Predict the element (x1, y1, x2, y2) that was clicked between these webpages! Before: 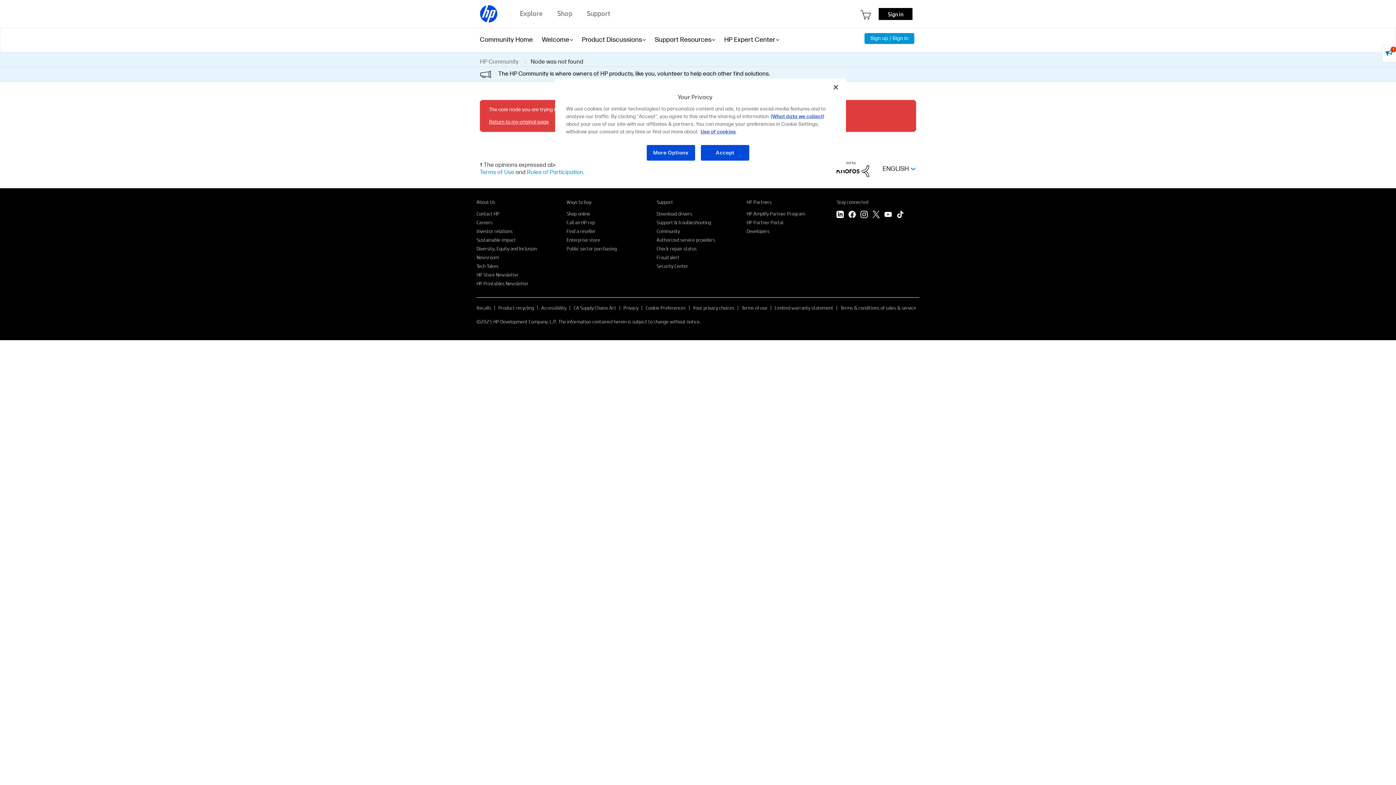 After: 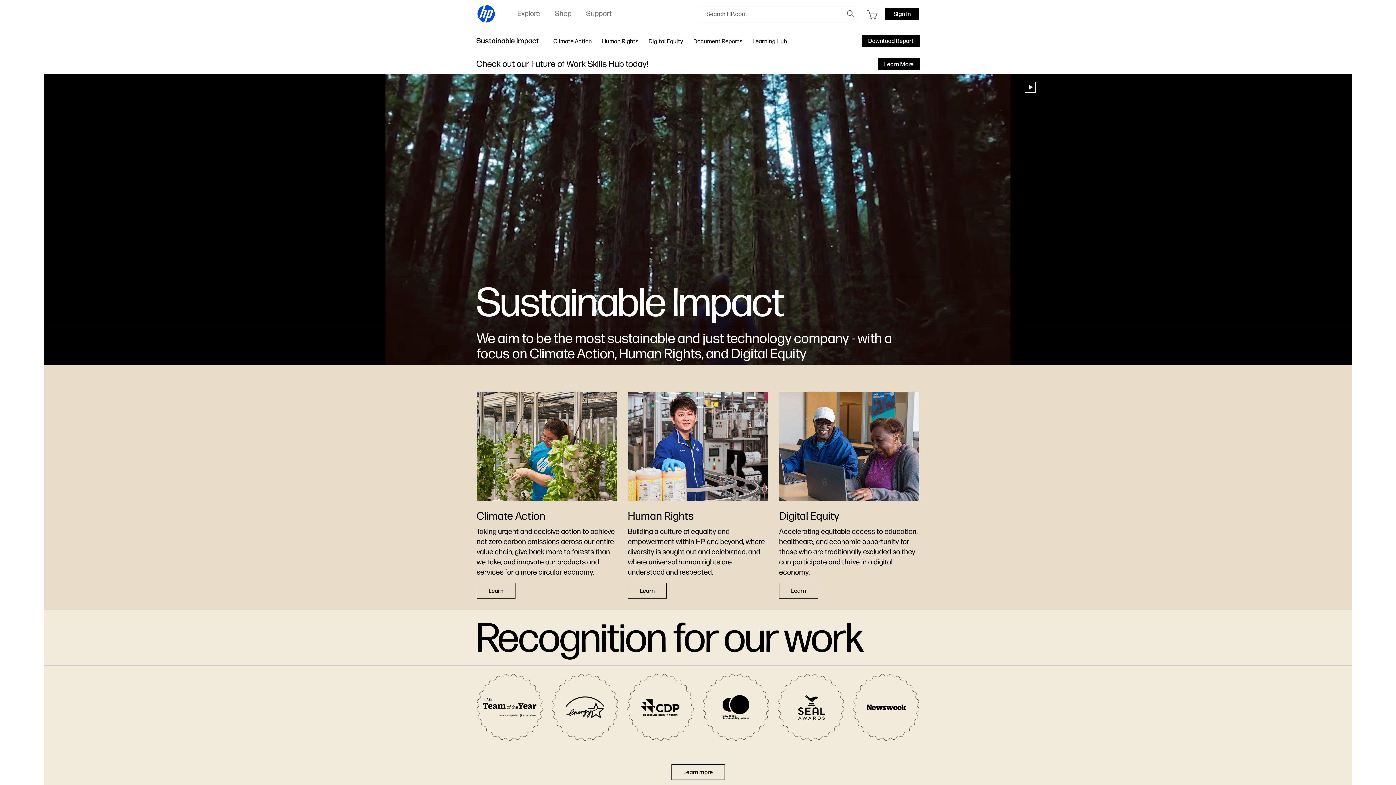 Action: bbox: (476, 236, 516, 243) label: Sustainable impact